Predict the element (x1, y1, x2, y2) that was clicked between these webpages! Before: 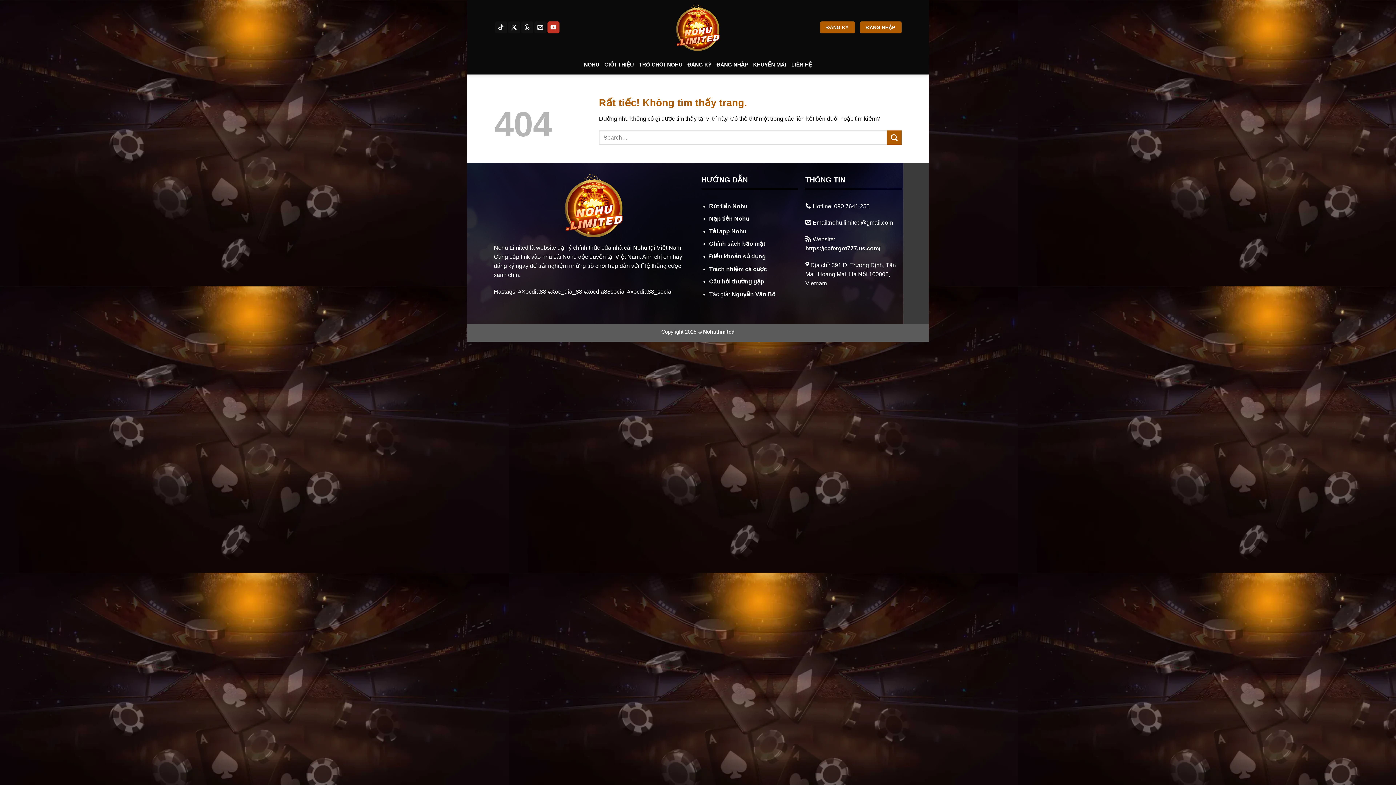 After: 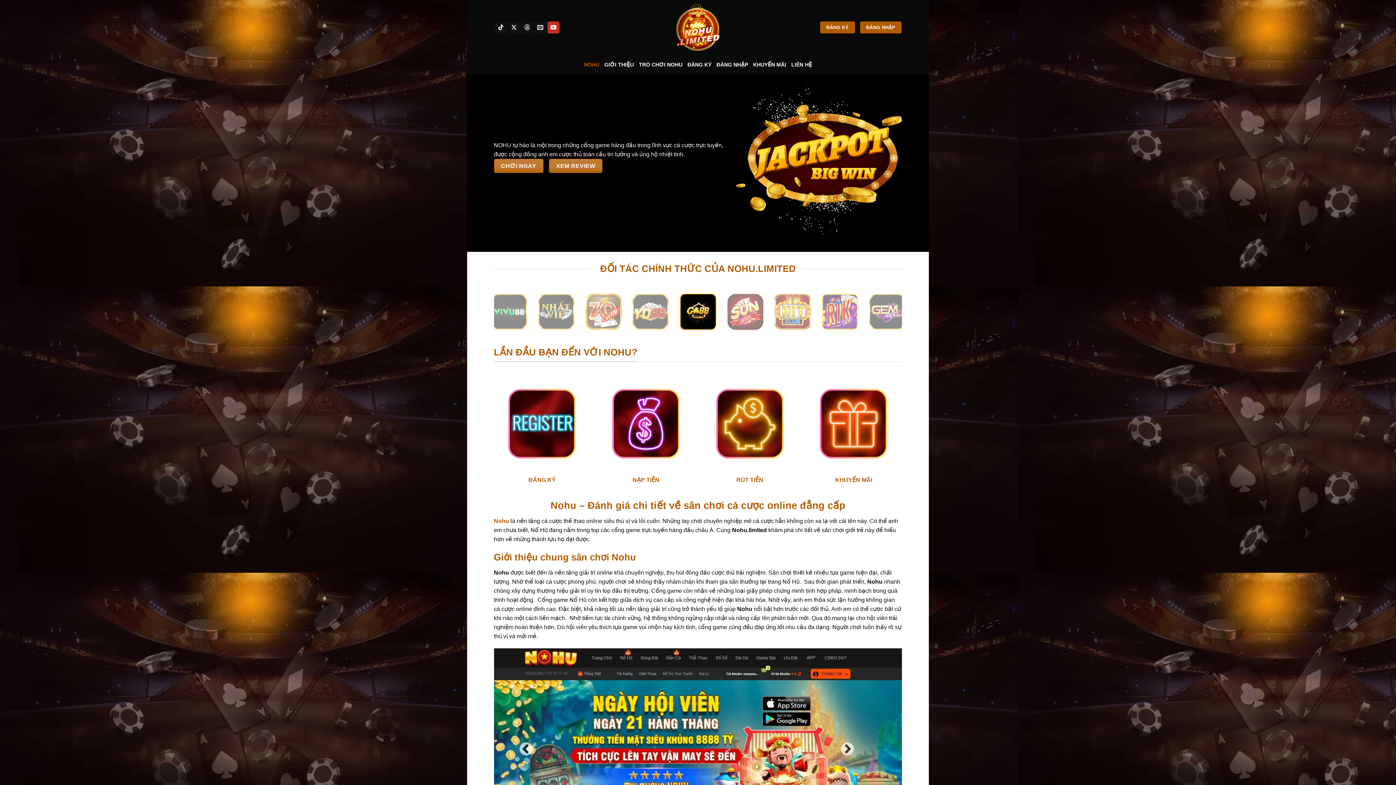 Action: label: Rút tiền Nohu bbox: (709, 203, 747, 209)